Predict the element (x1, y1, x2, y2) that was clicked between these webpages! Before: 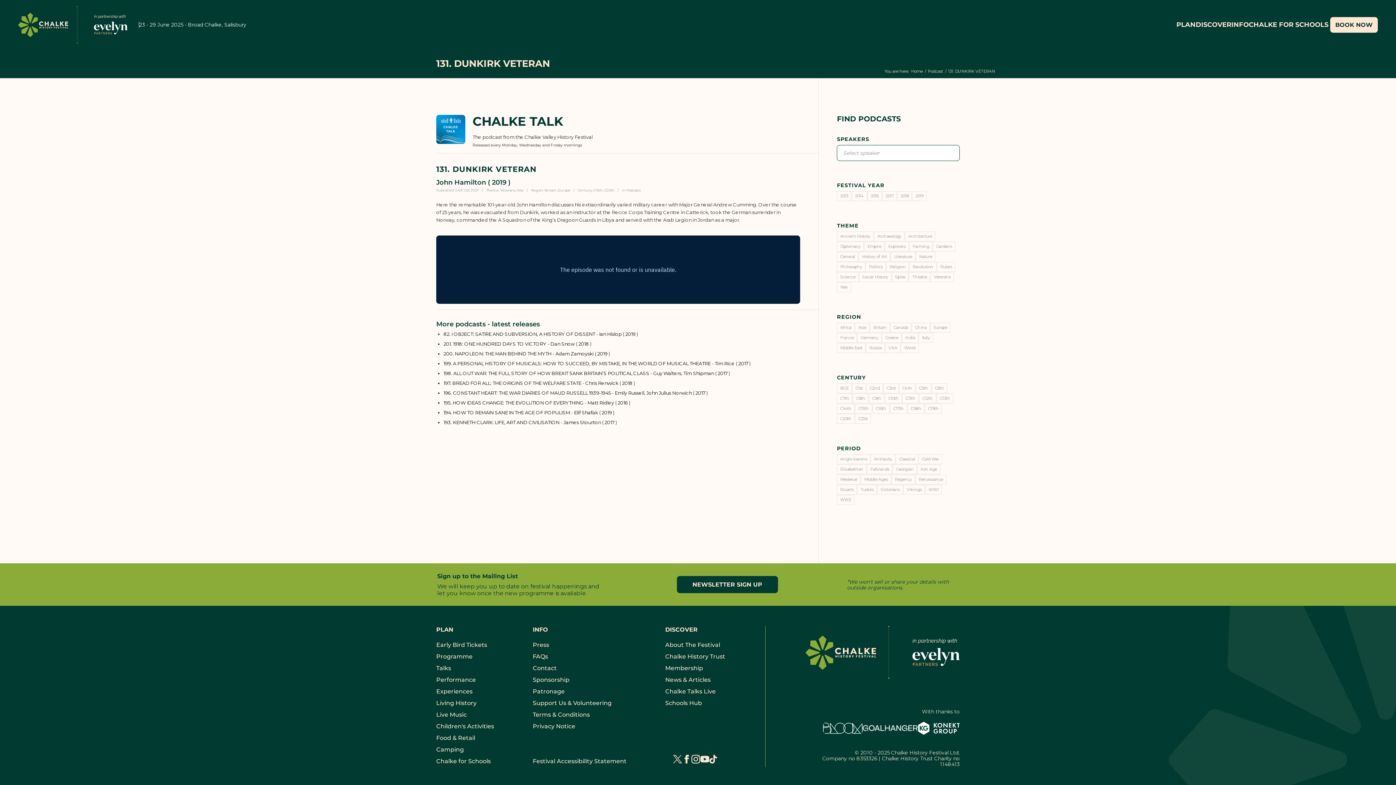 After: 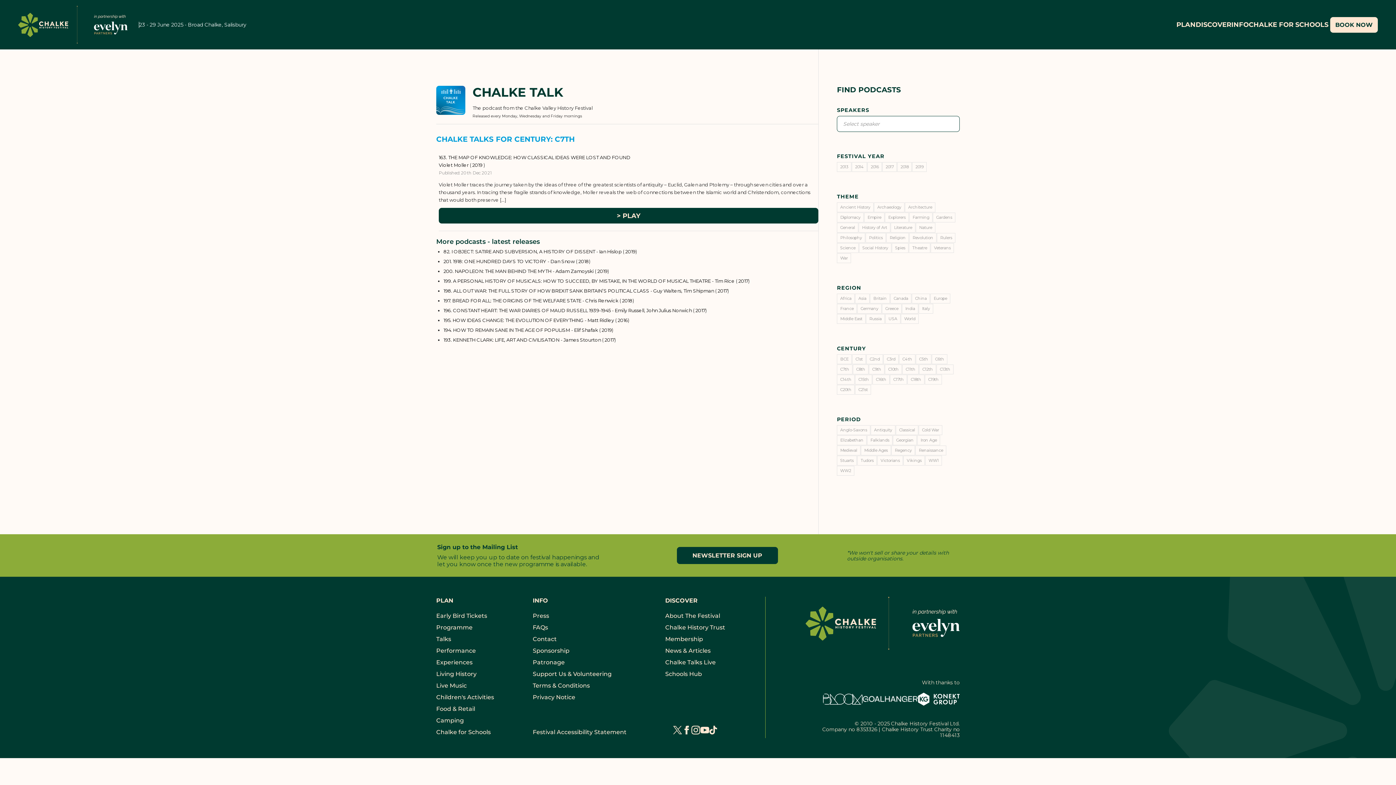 Action: bbox: (837, 393, 852, 403) label: C7th (1 item)